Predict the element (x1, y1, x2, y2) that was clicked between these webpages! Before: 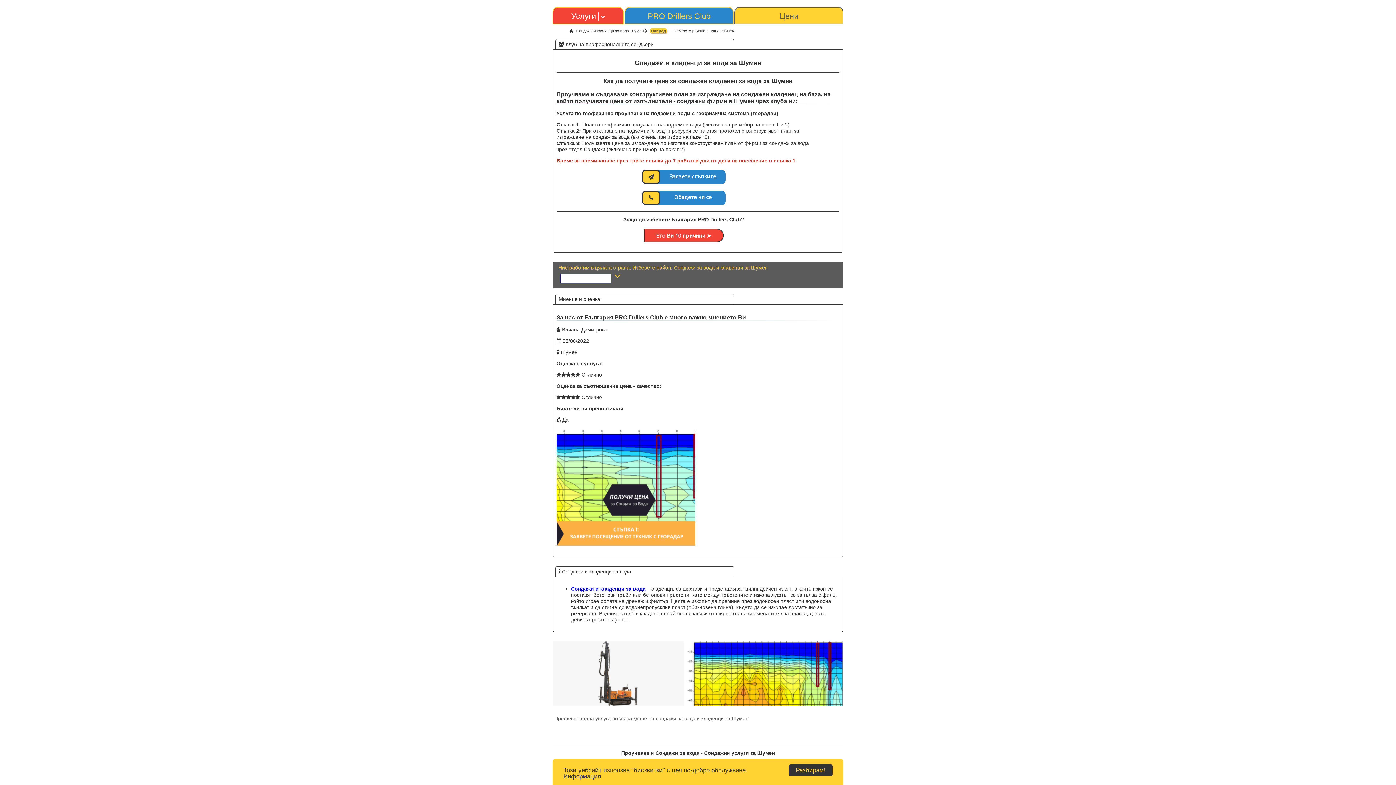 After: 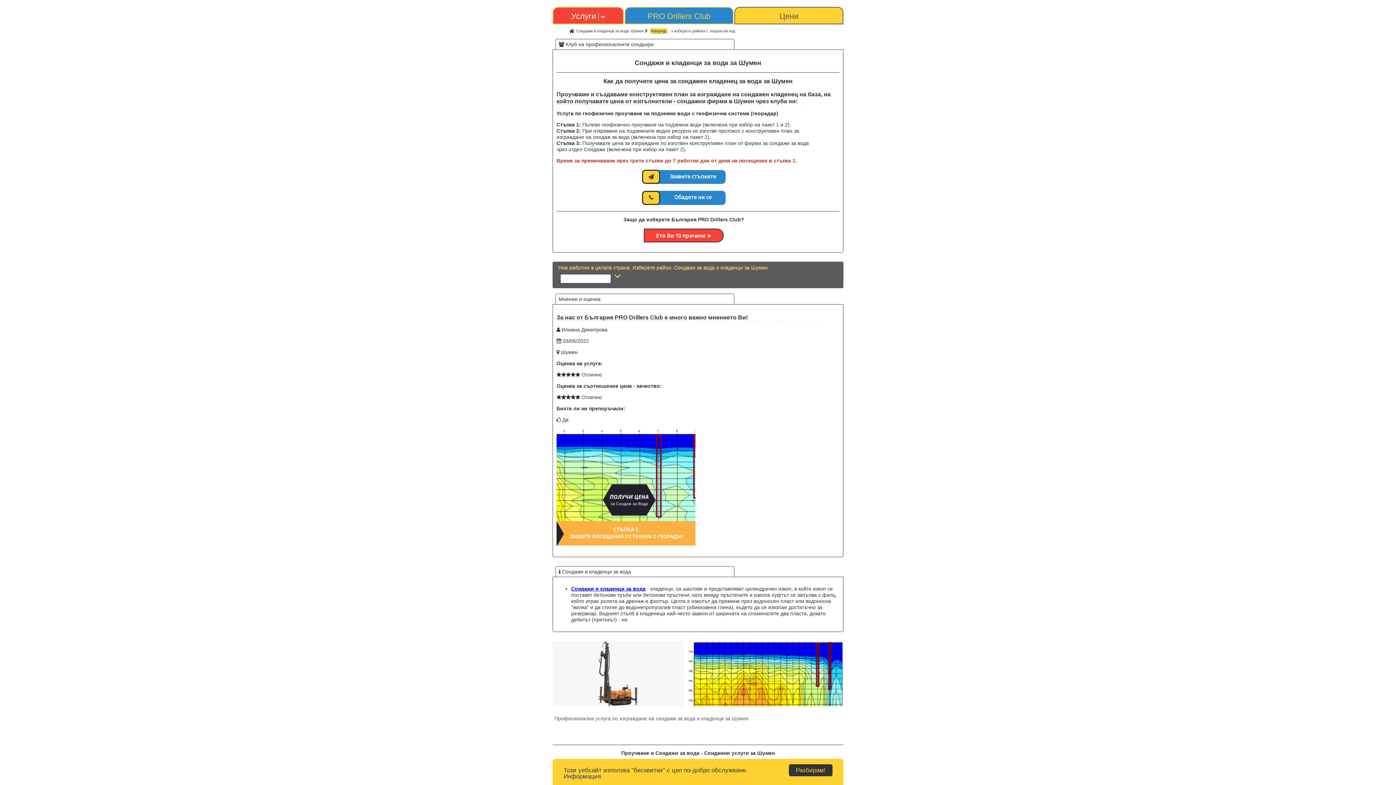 Action: bbox: (642, 191, 725, 205) label: Обадете ни се